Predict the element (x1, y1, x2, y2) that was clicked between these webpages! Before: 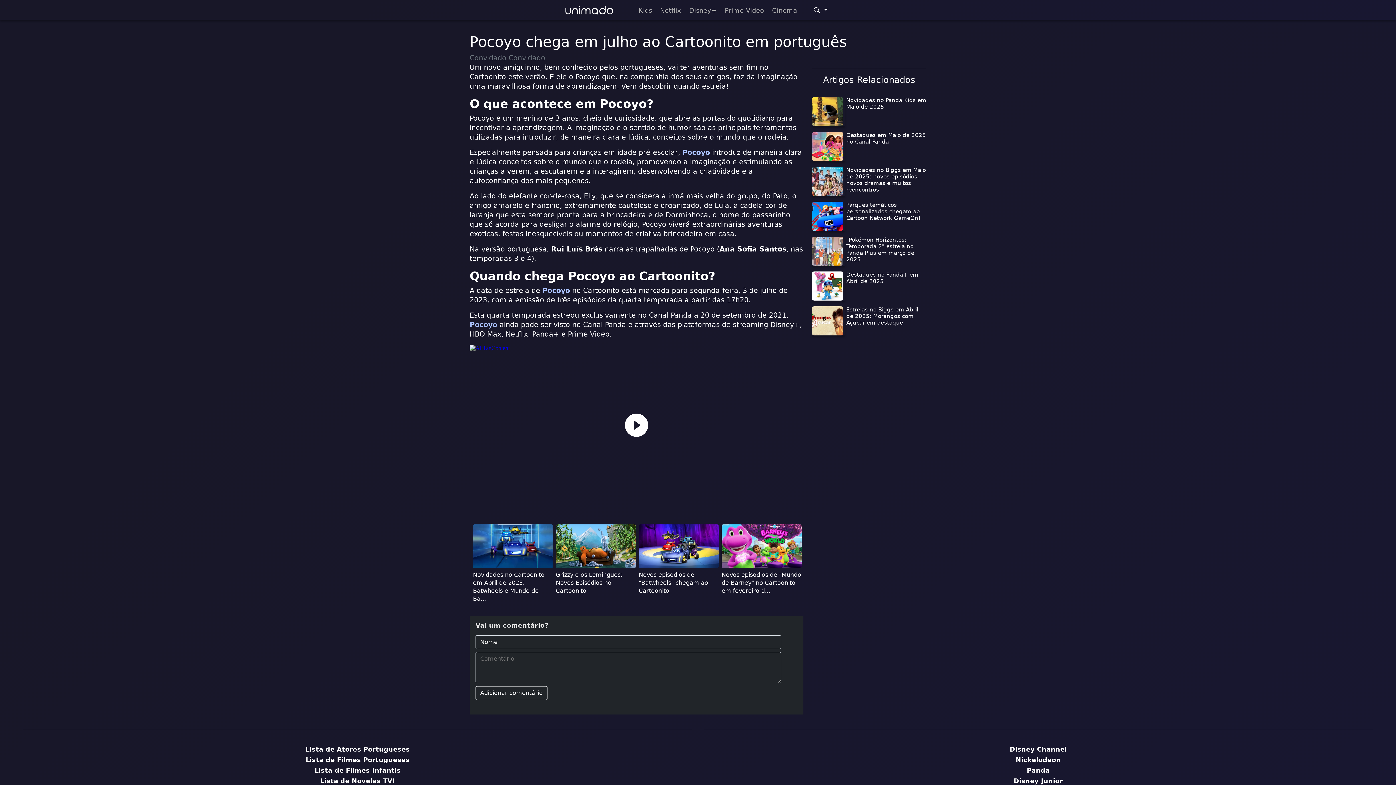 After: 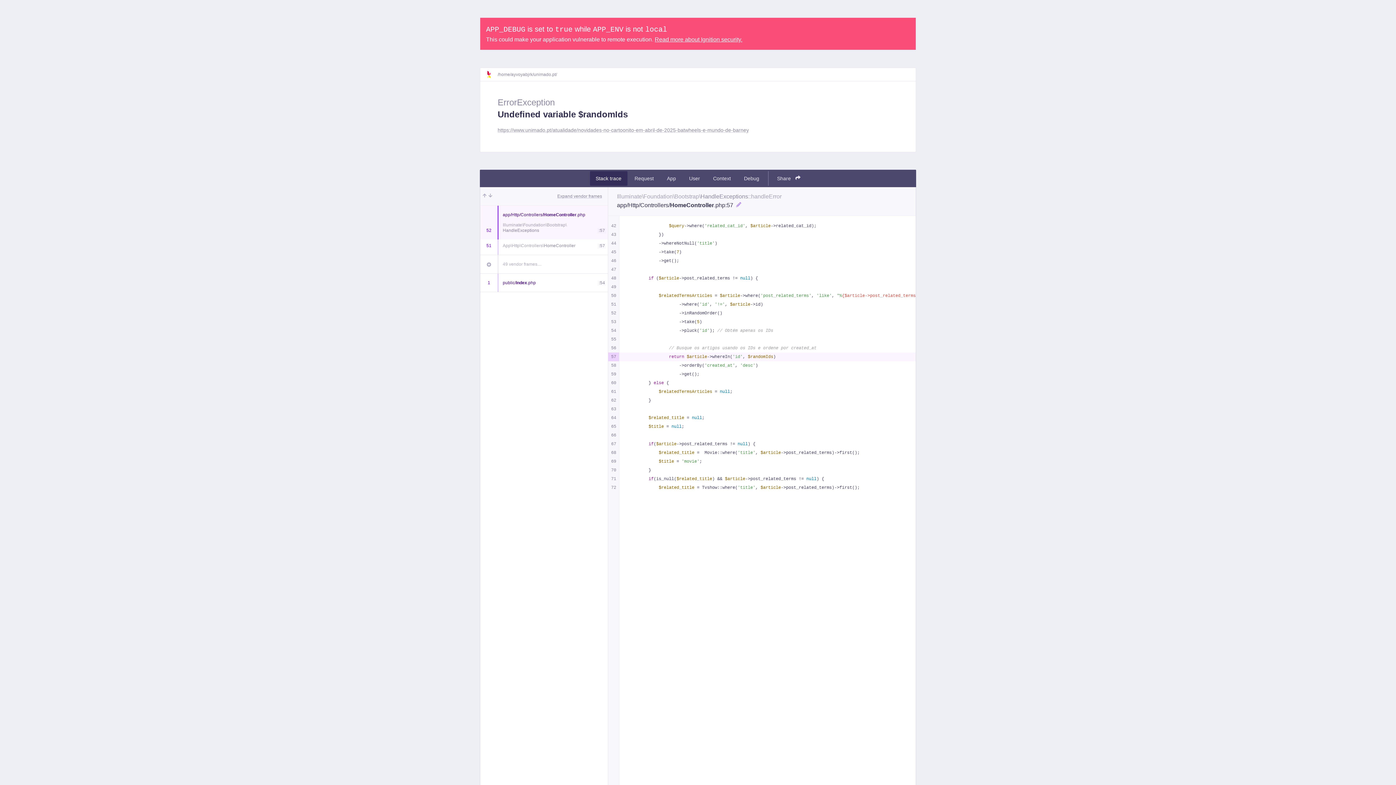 Action: bbox: (473, 543, 553, 551)